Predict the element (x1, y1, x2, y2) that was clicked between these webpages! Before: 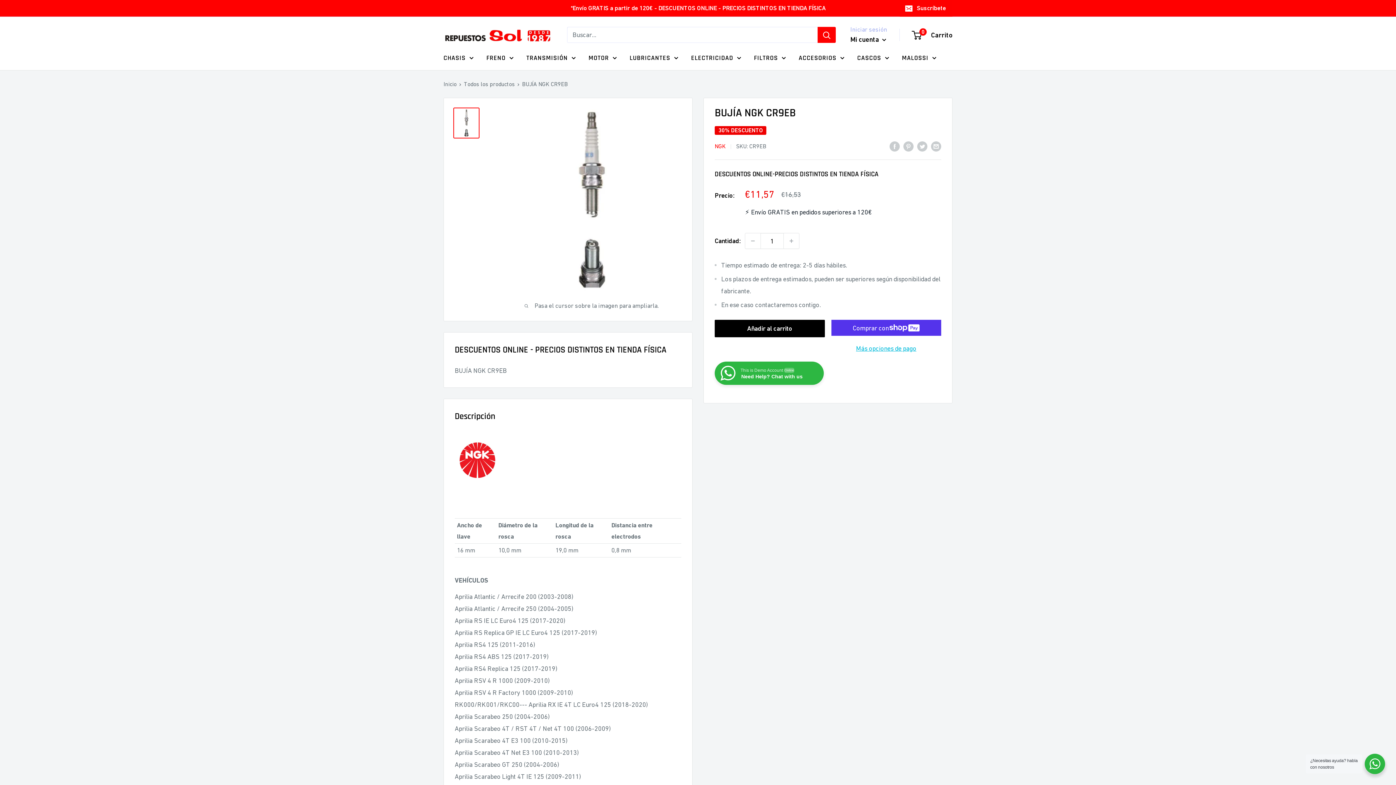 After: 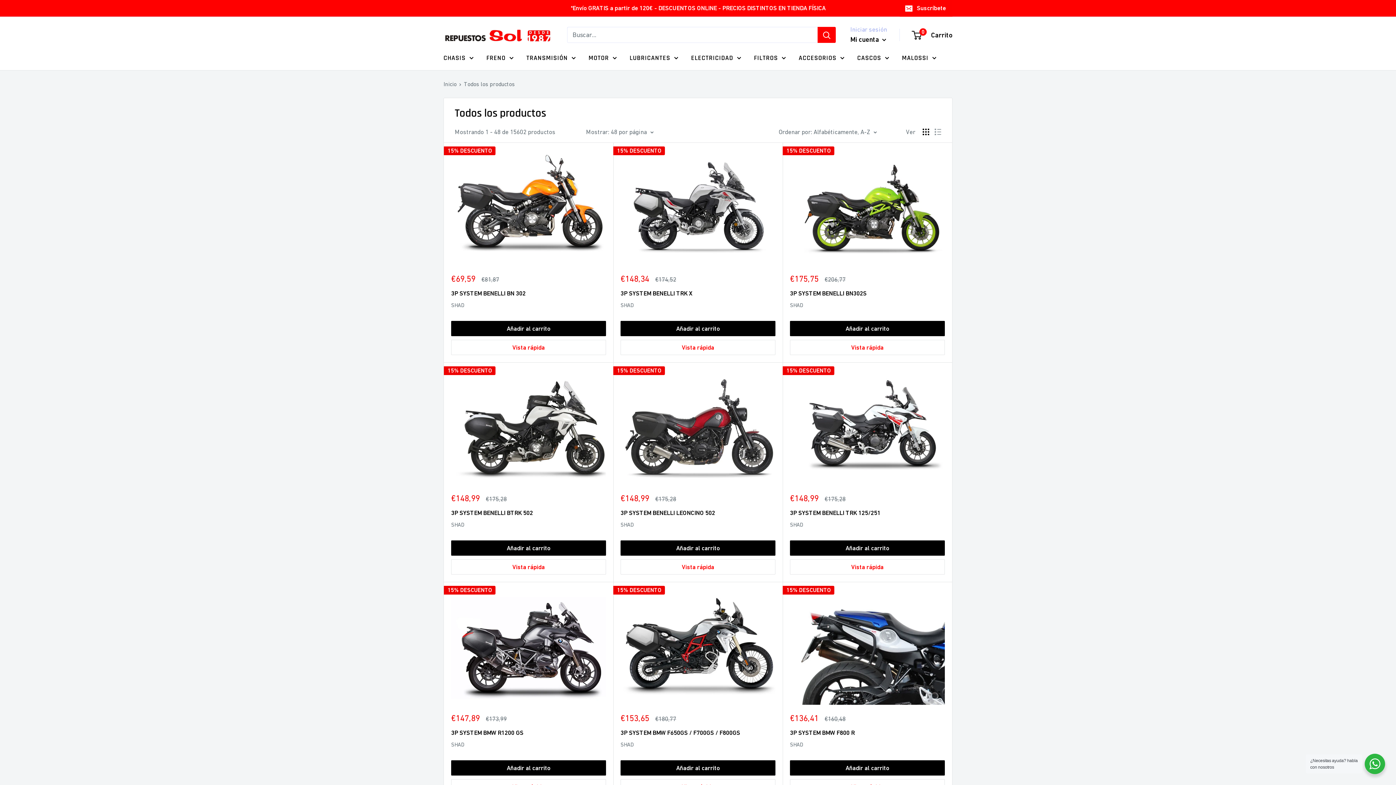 Action: bbox: (464, 80, 514, 87) label: Todos los productos